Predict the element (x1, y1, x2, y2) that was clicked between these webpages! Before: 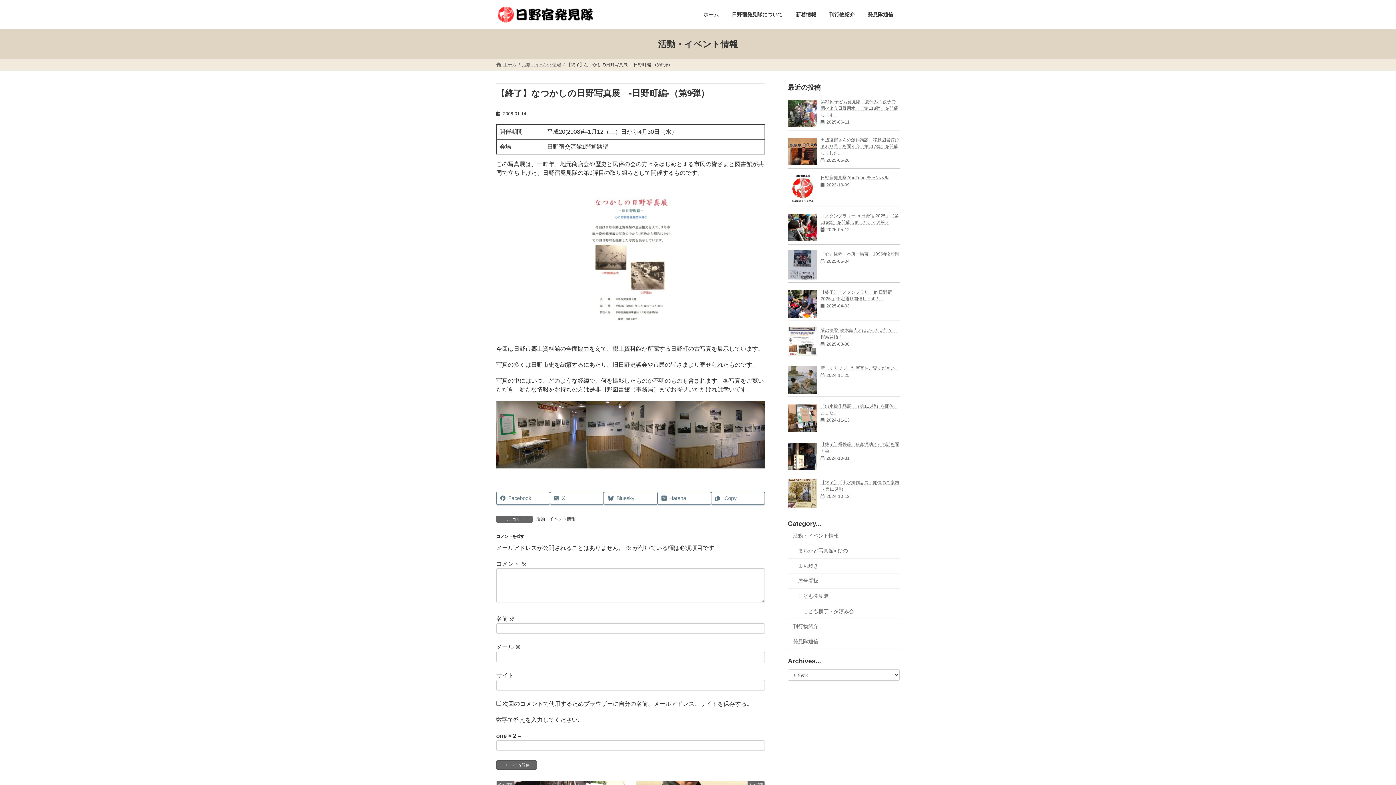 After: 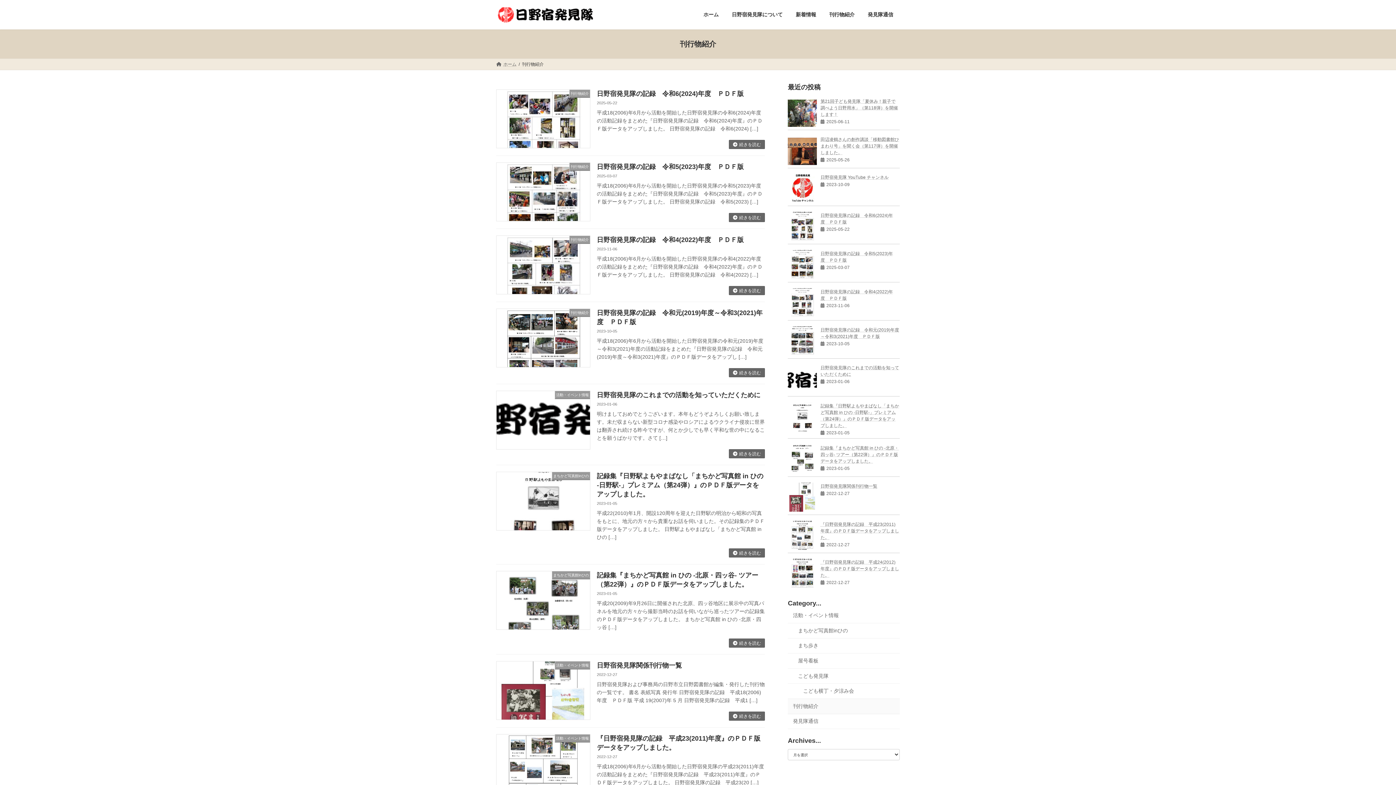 Action: label: 刊行物紹介 bbox: (822, 6, 861, 23)